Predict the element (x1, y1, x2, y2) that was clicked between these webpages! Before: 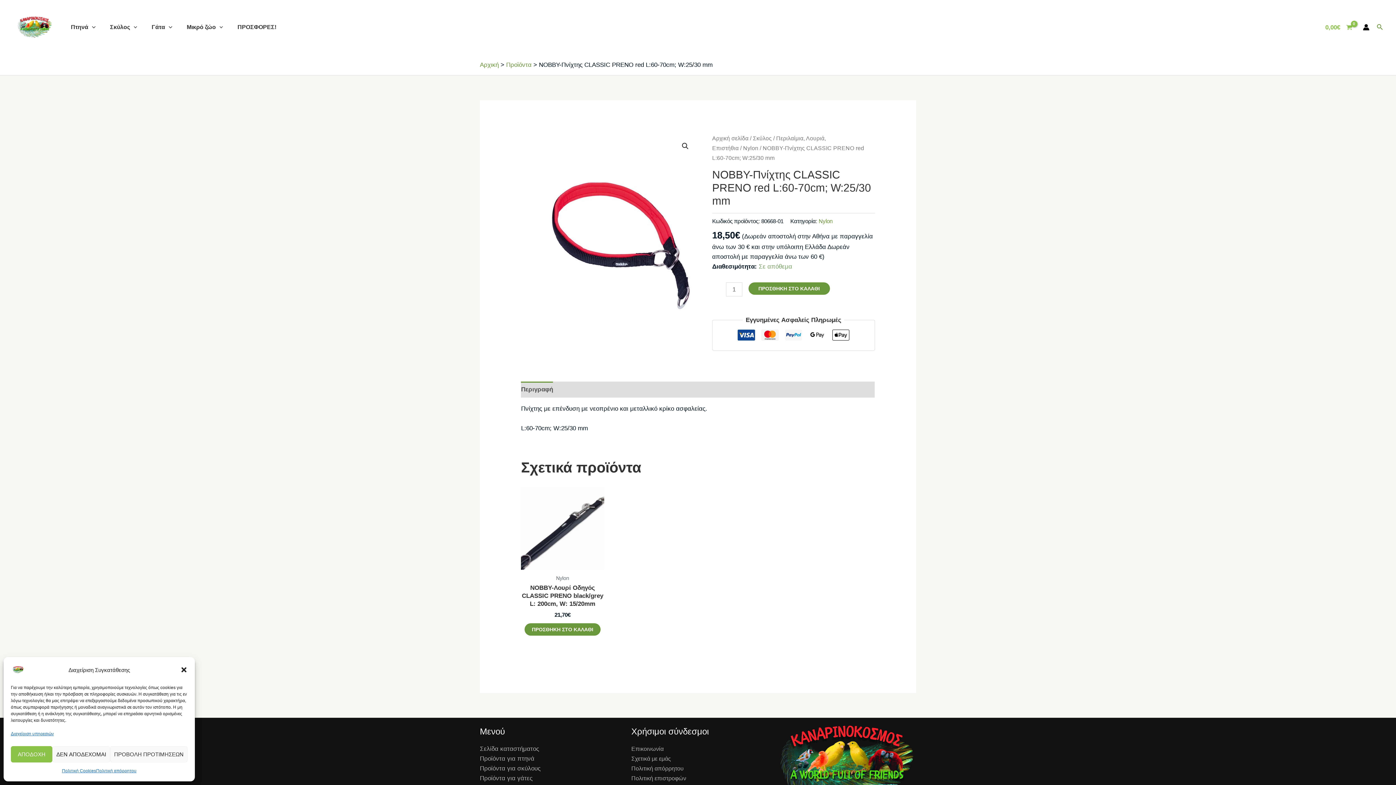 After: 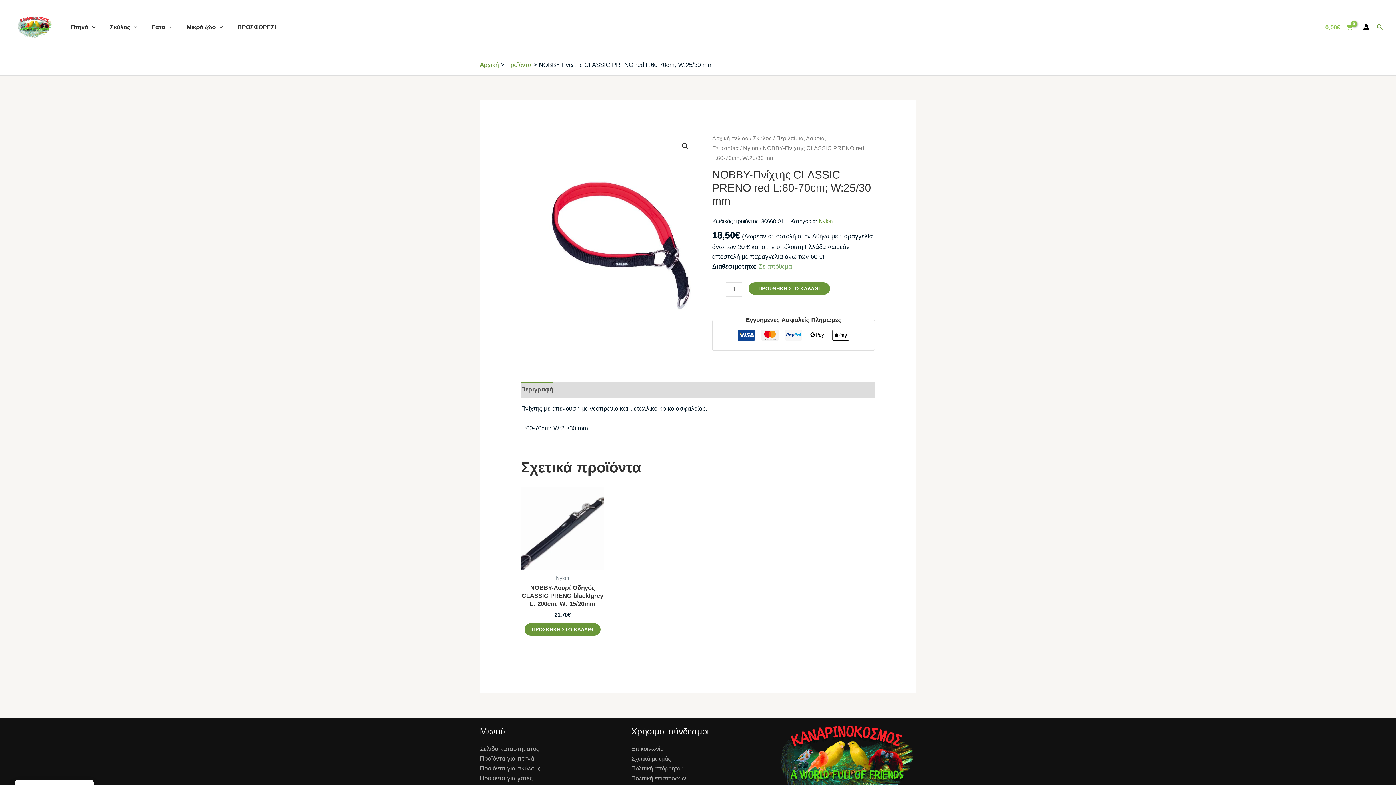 Action: label: ΑΠΟΔΟΧΗ bbox: (10, 746, 52, 762)